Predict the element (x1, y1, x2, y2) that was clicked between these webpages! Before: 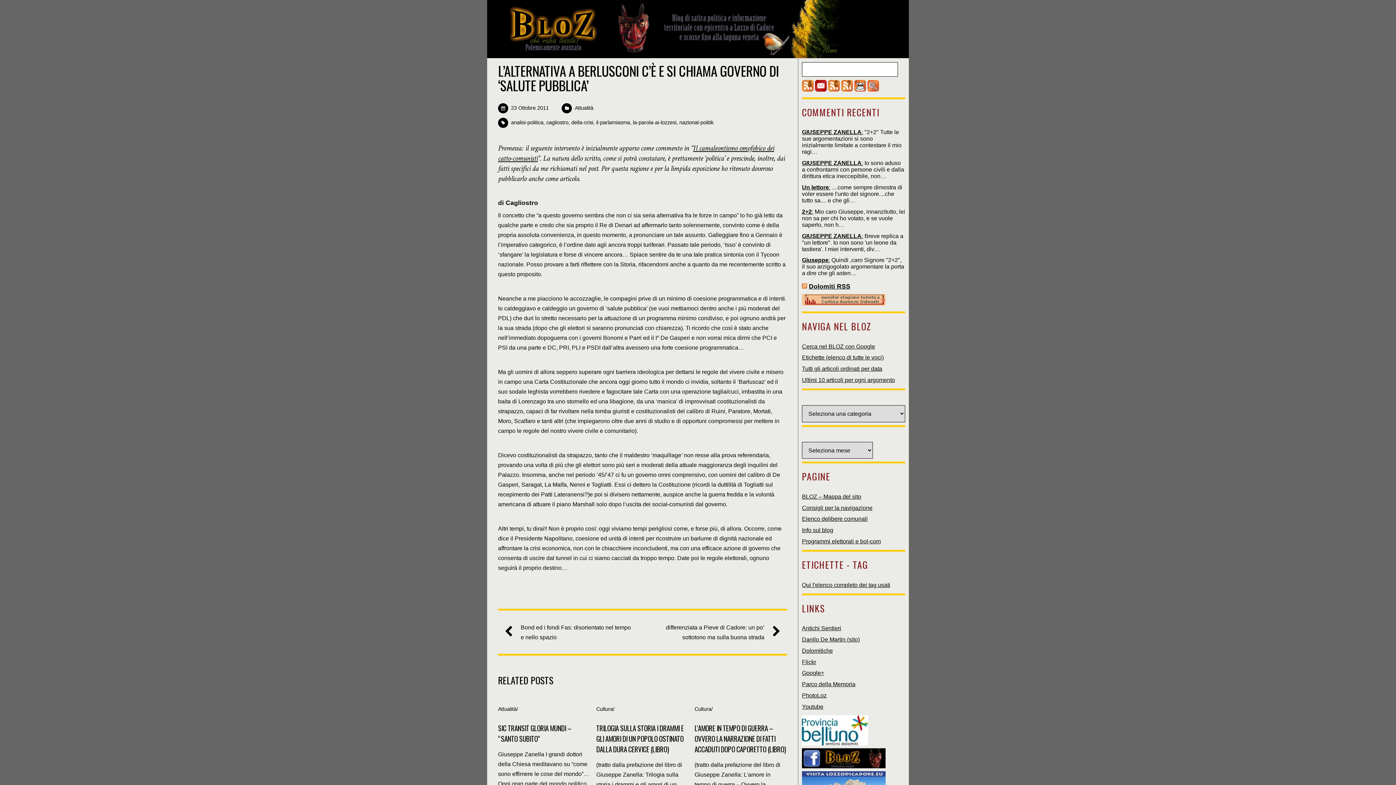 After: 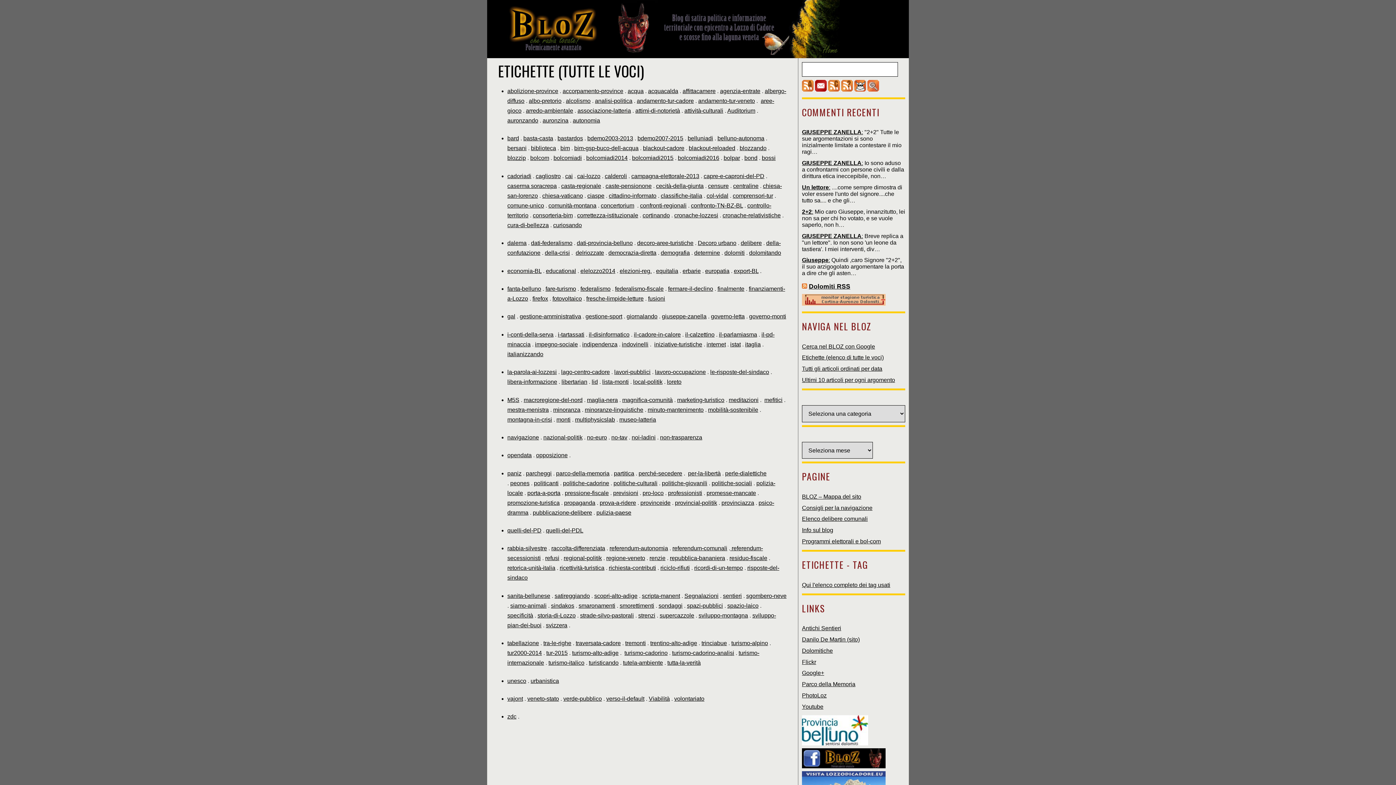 Action: bbox: (802, 354, 884, 360) label: Etichette (elenco di tutte le voci)